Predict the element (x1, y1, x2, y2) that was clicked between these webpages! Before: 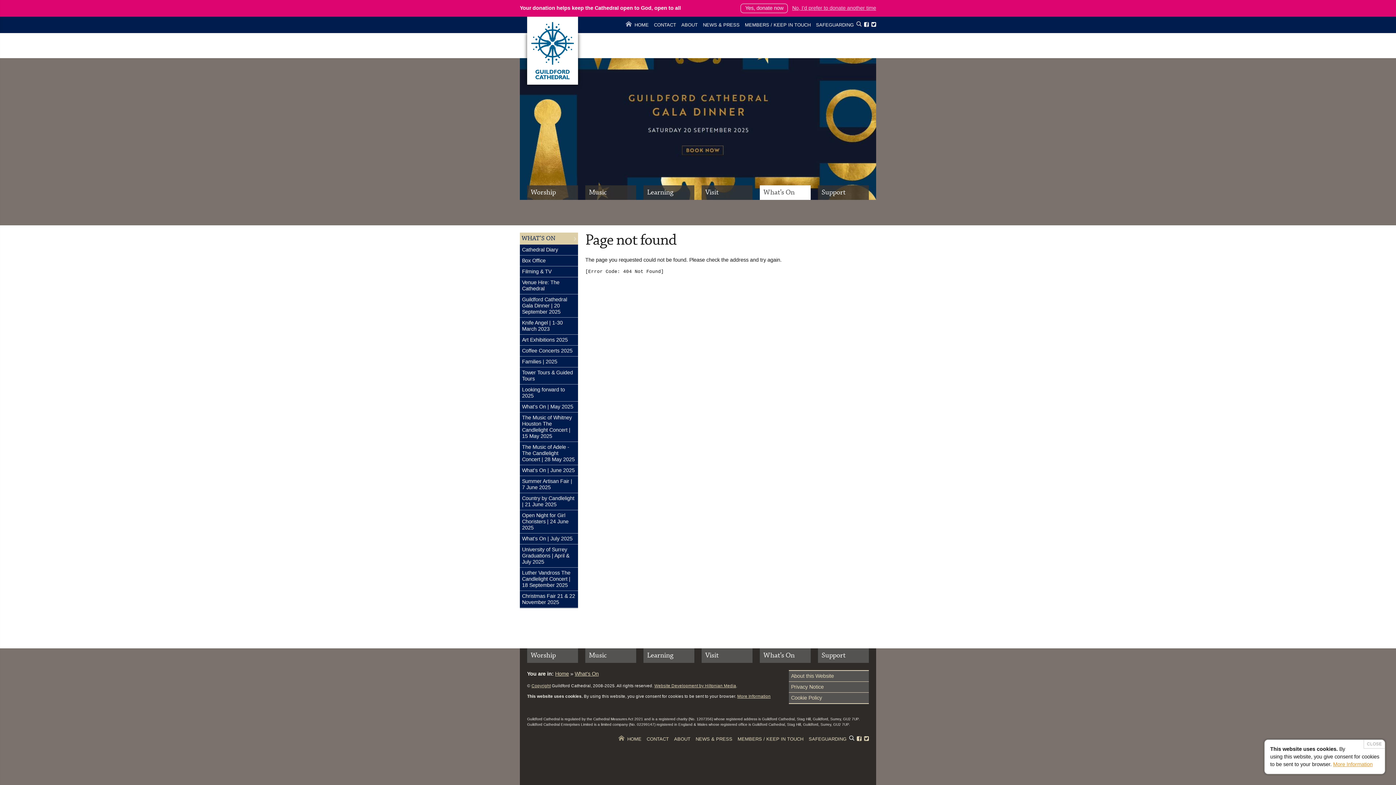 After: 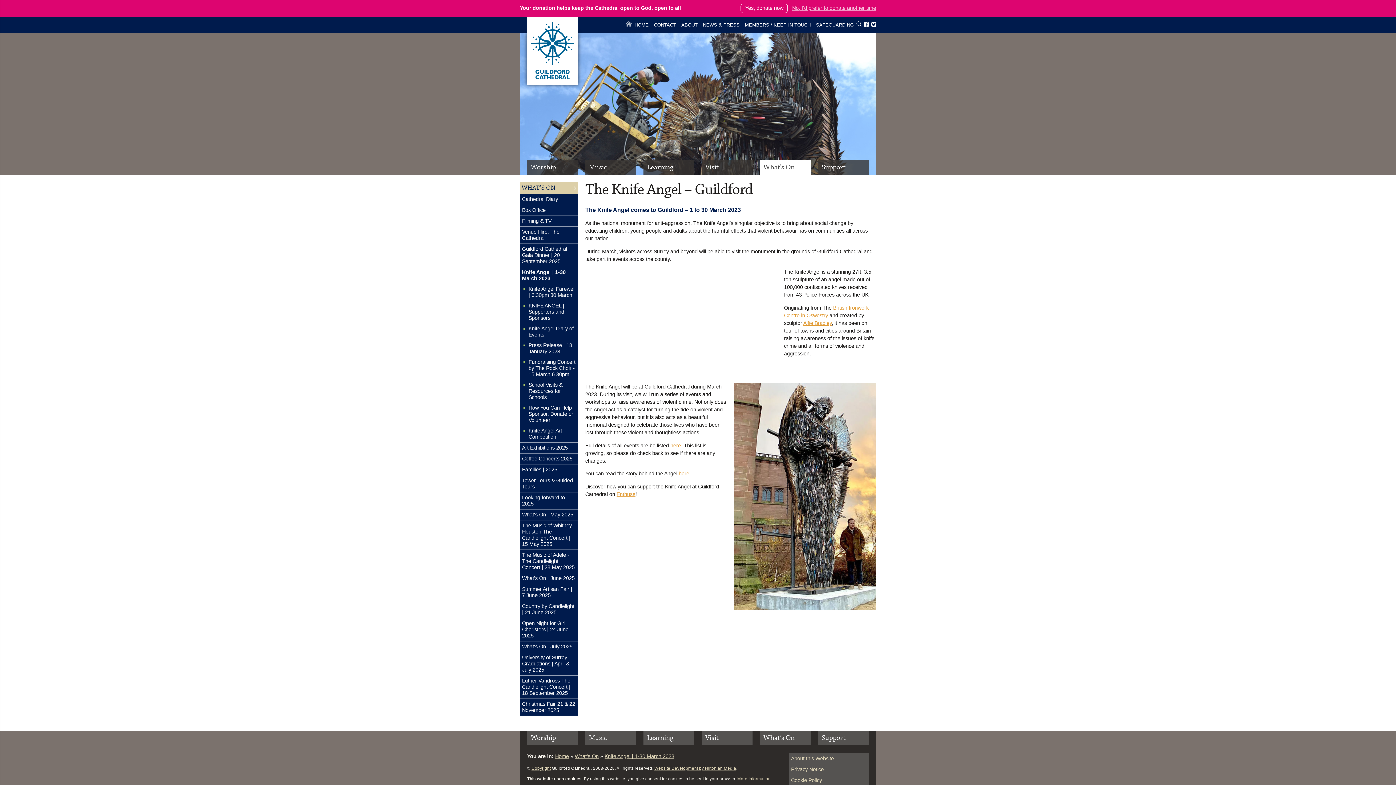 Action: label: Knife Angel | 1-30 March 2023 bbox: (520, 317, 578, 334)